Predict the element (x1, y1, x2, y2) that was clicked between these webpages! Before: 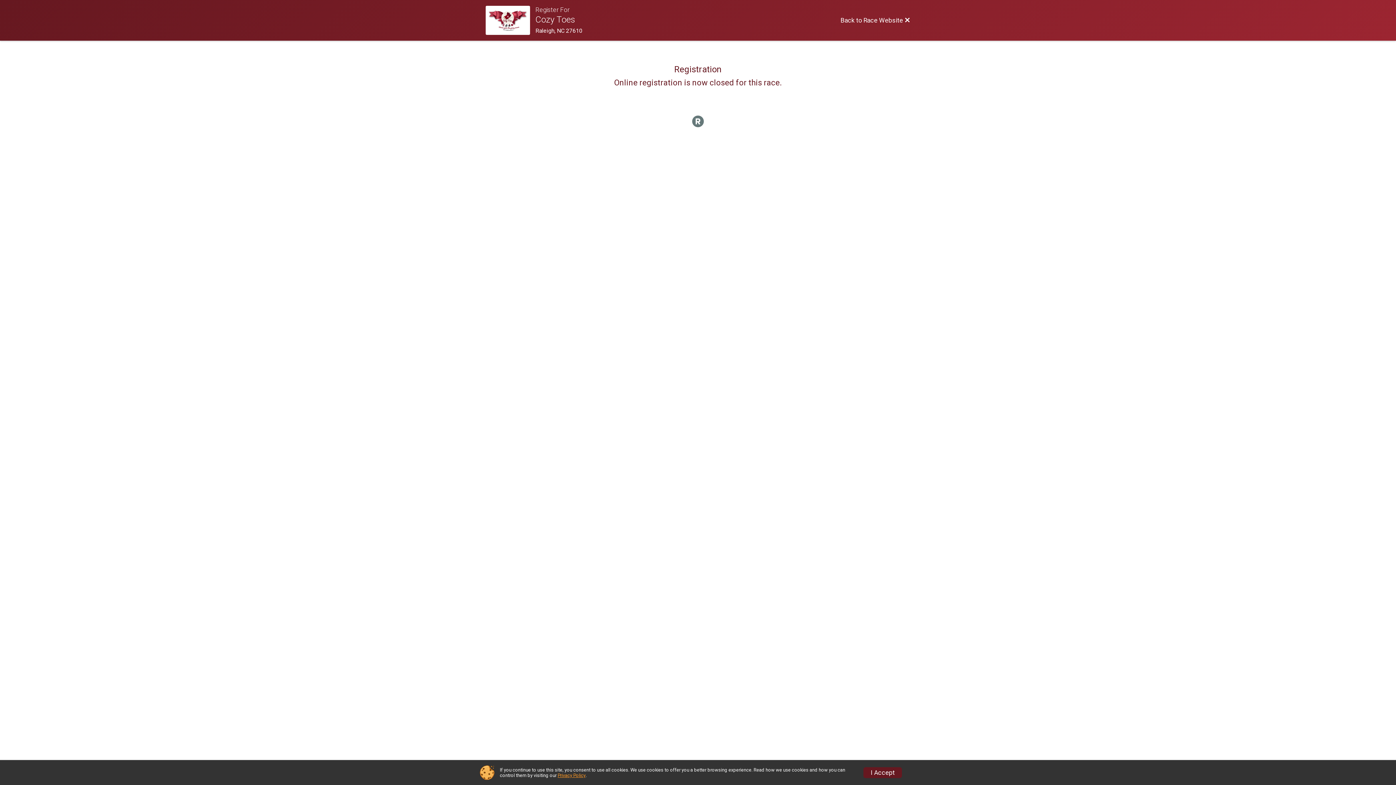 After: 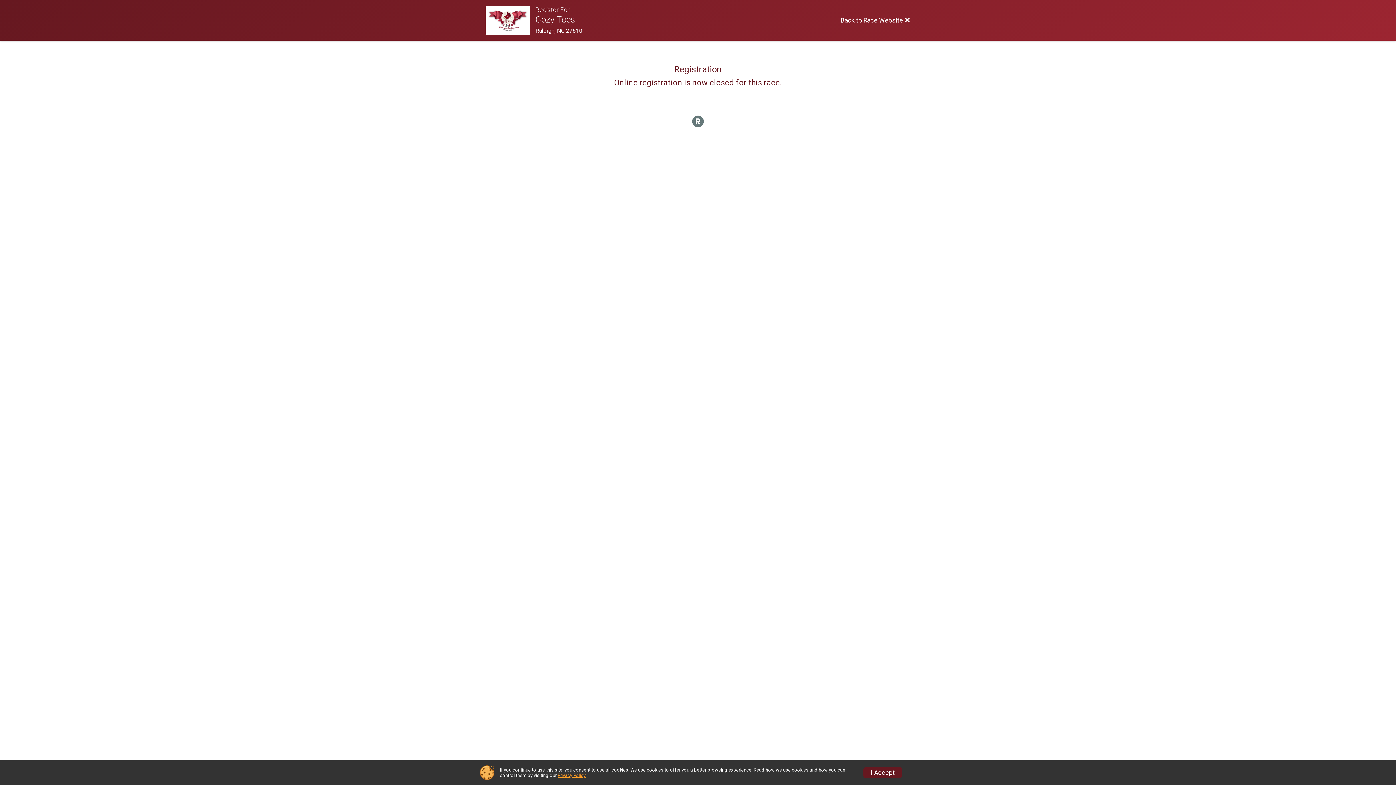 Action: bbox: (557, 773, 585, 778) label: Privacy Policy